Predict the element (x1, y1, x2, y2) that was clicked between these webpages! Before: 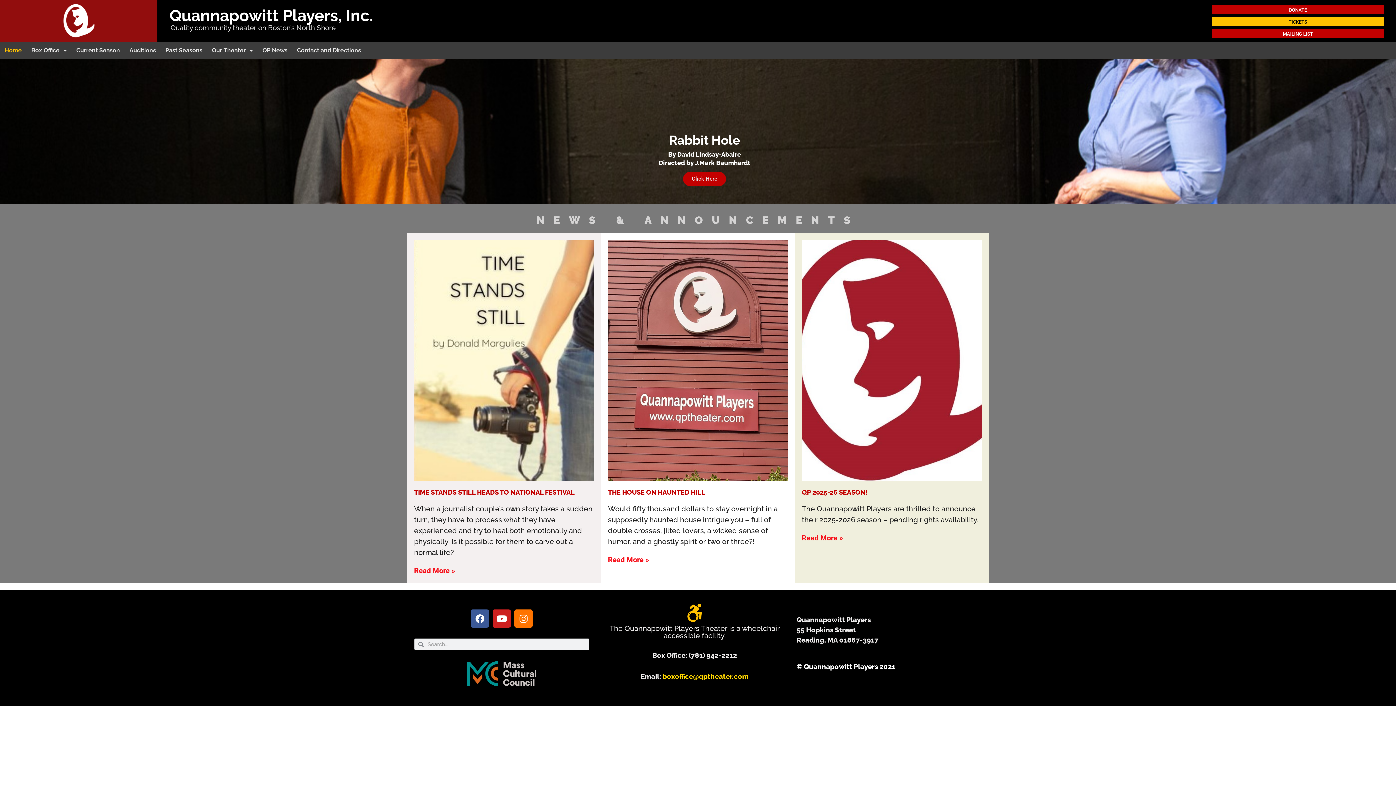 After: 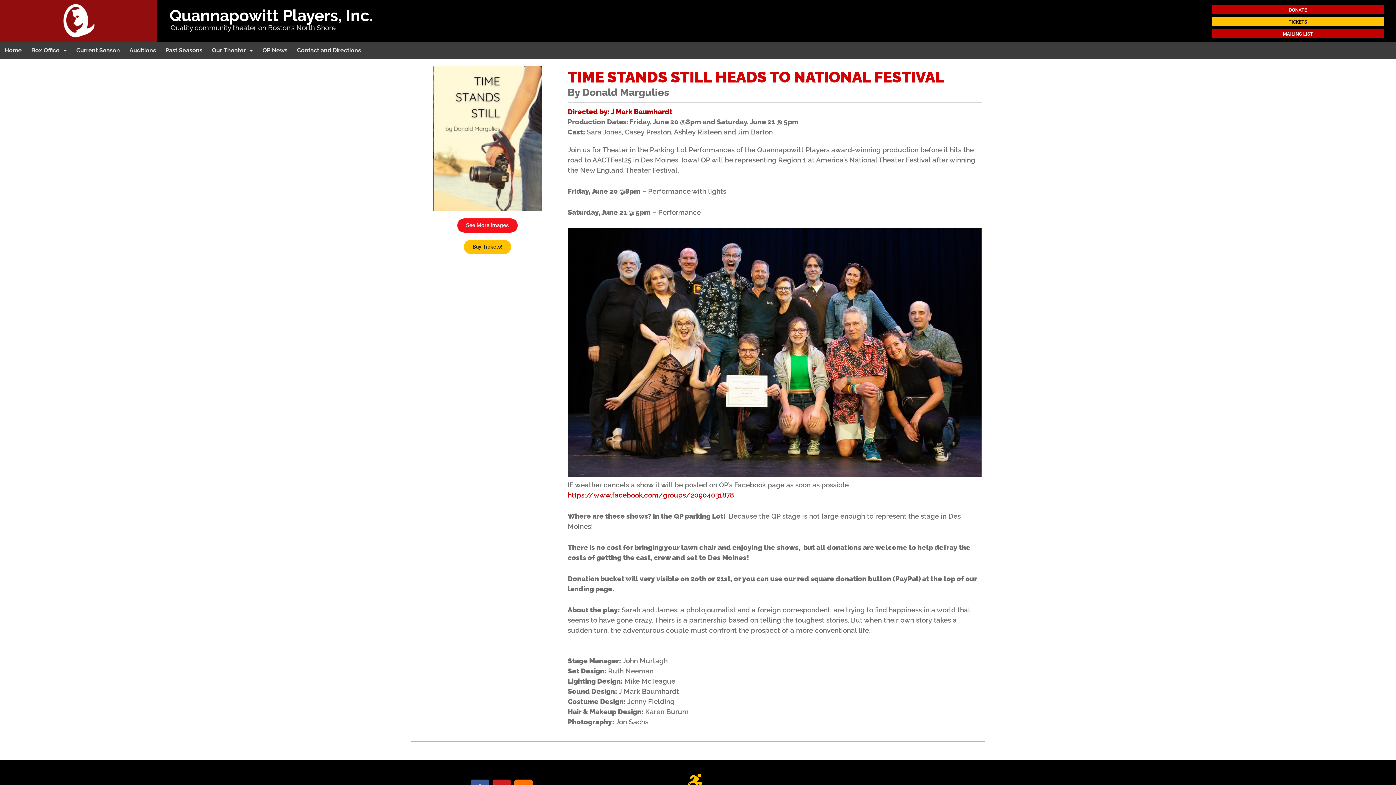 Action: bbox: (414, 488, 574, 496) label: TIME STANDS STILL HEADS TO NATIONAL FESTIVAL